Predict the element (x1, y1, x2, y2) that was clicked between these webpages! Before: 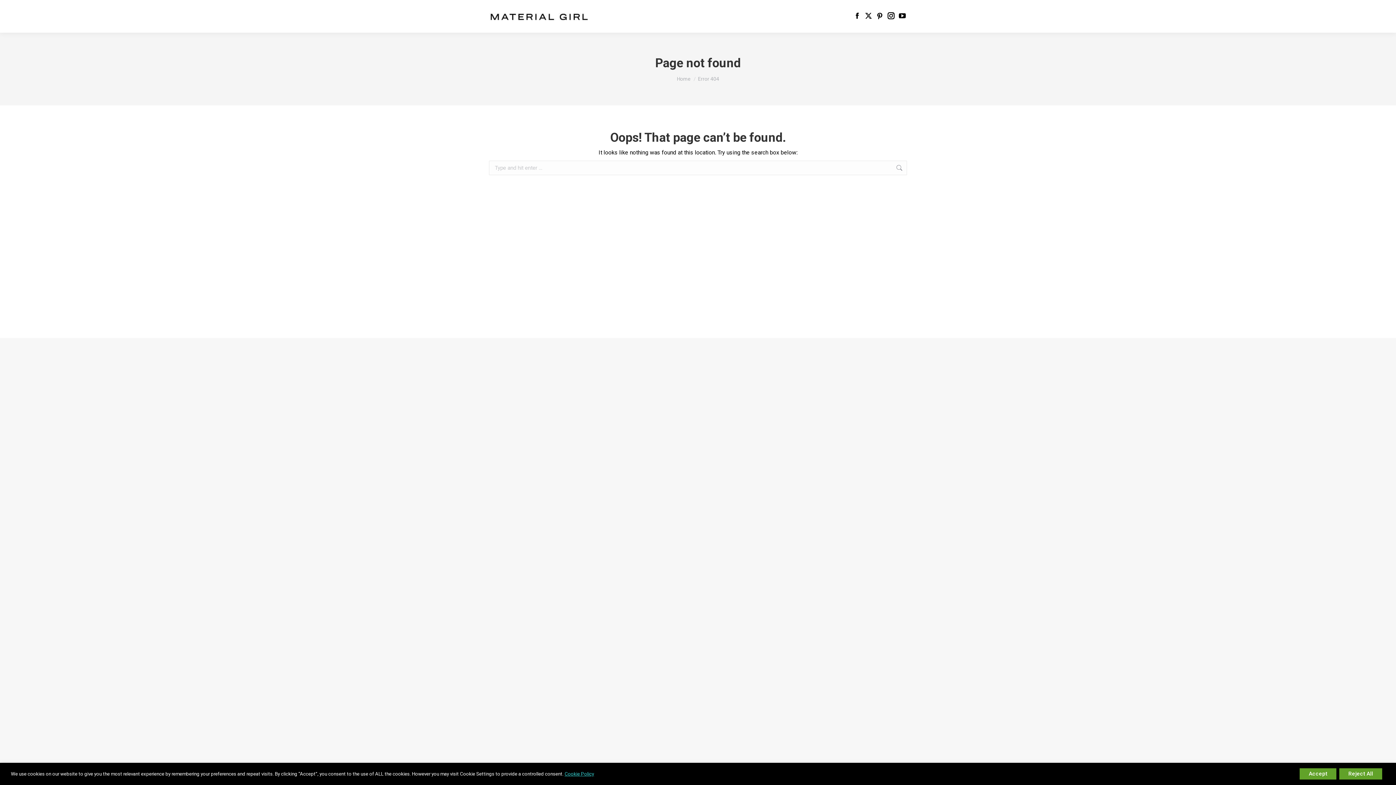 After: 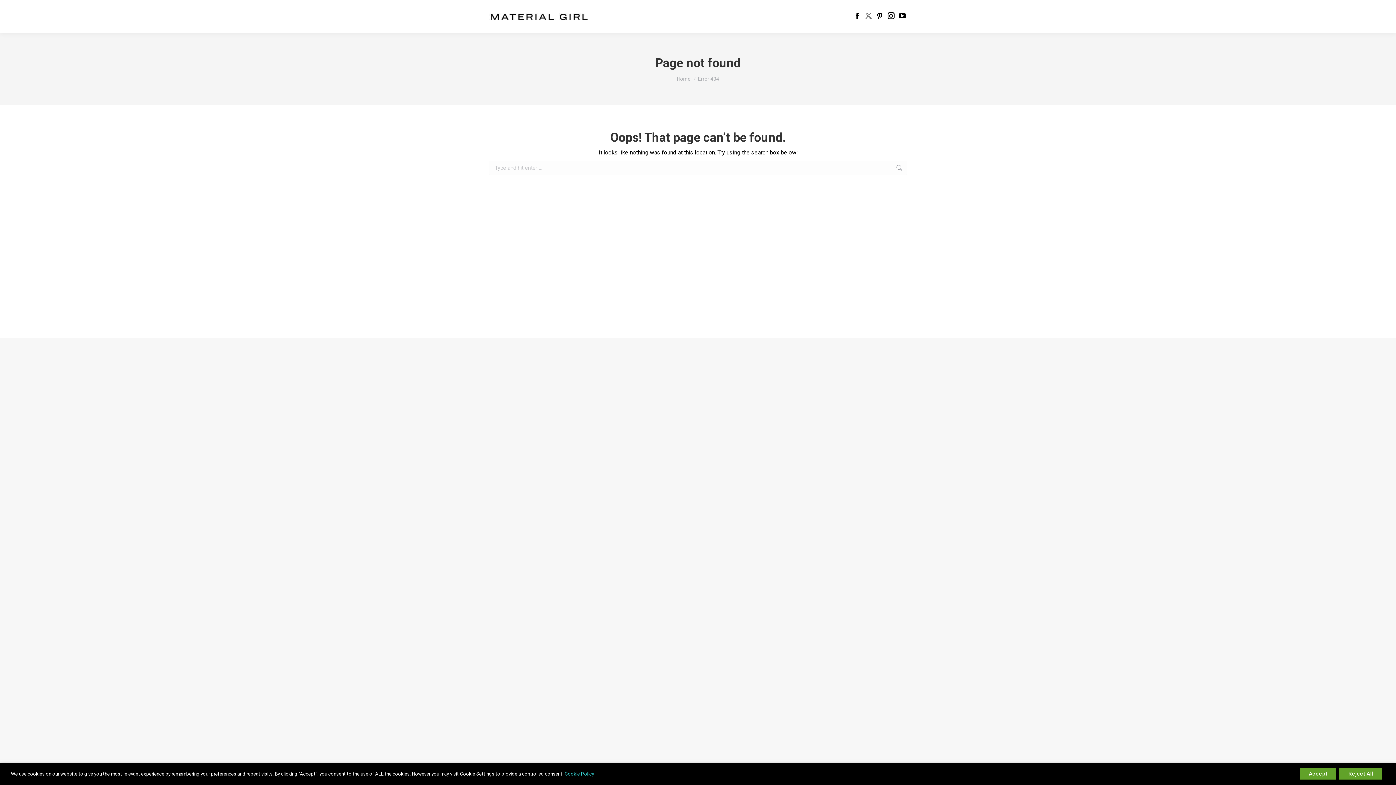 Action: bbox: (864, 10, 873, 20) label: X page opens in new window